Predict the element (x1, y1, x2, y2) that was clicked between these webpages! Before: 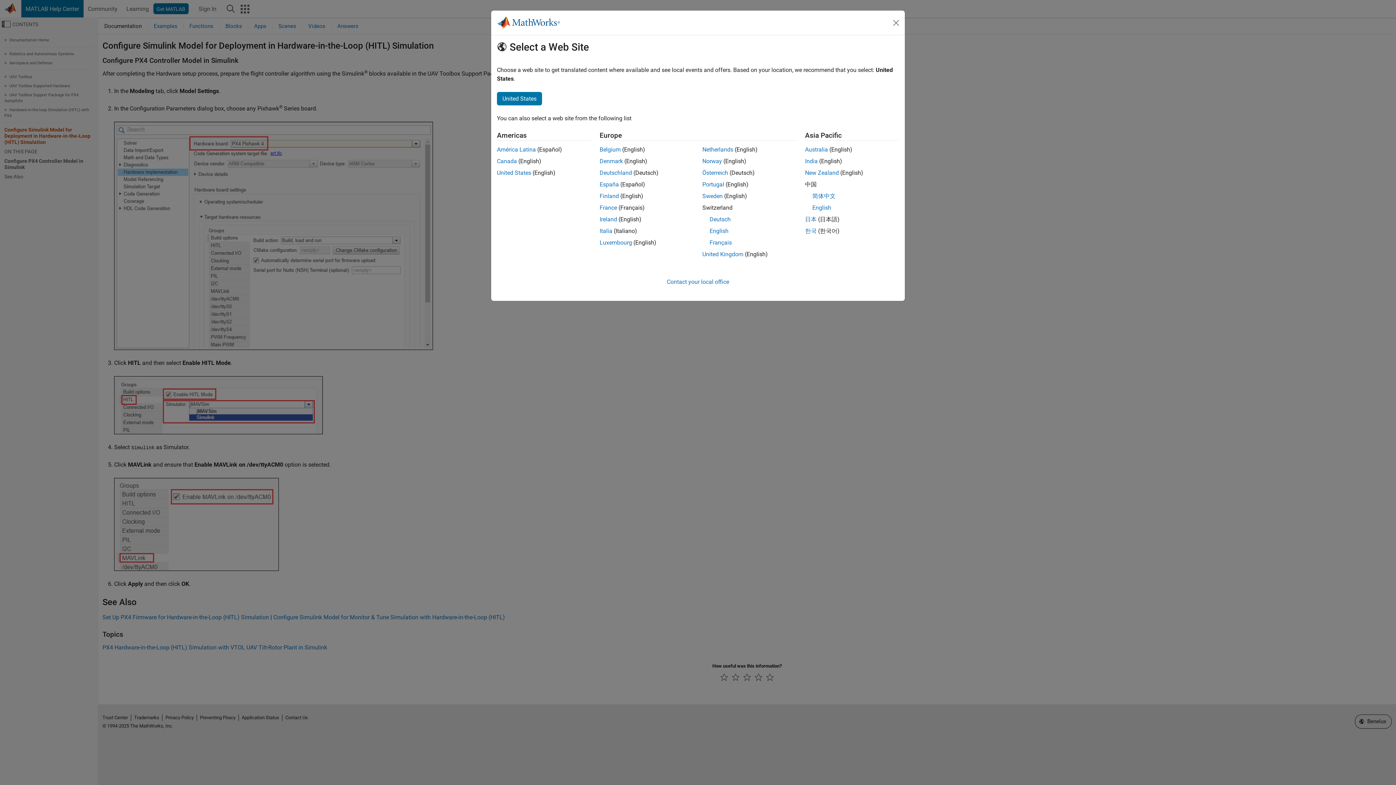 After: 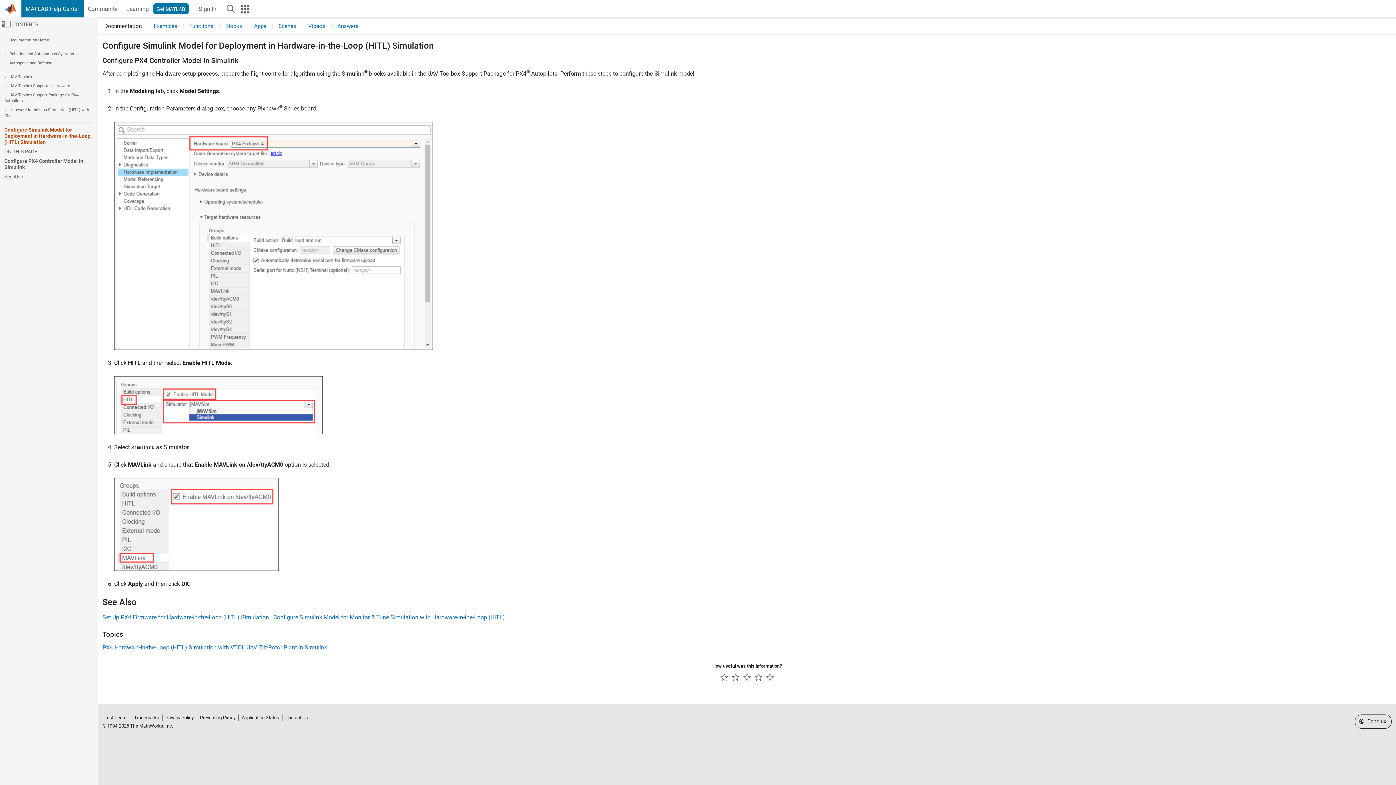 Action: label: Netherlands bbox: (702, 146, 733, 153)